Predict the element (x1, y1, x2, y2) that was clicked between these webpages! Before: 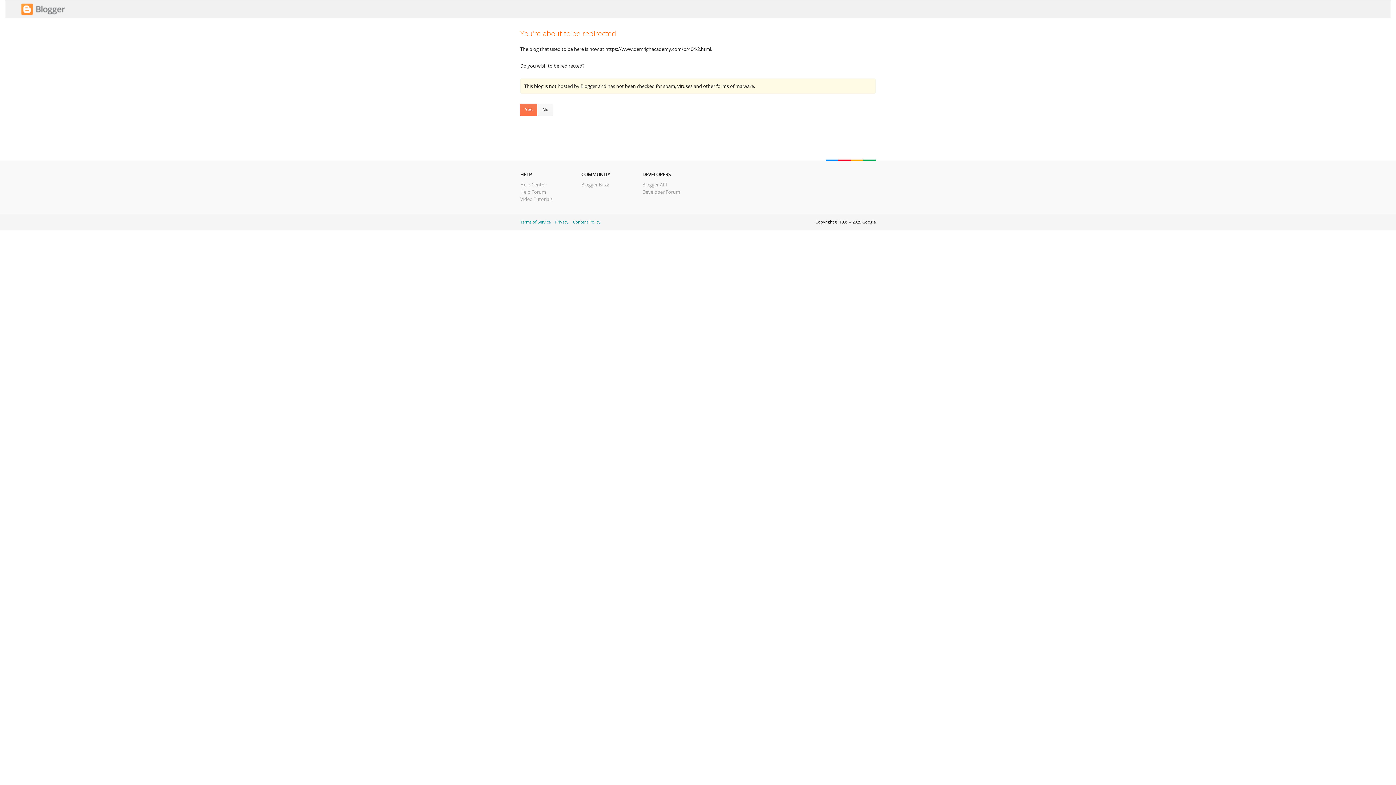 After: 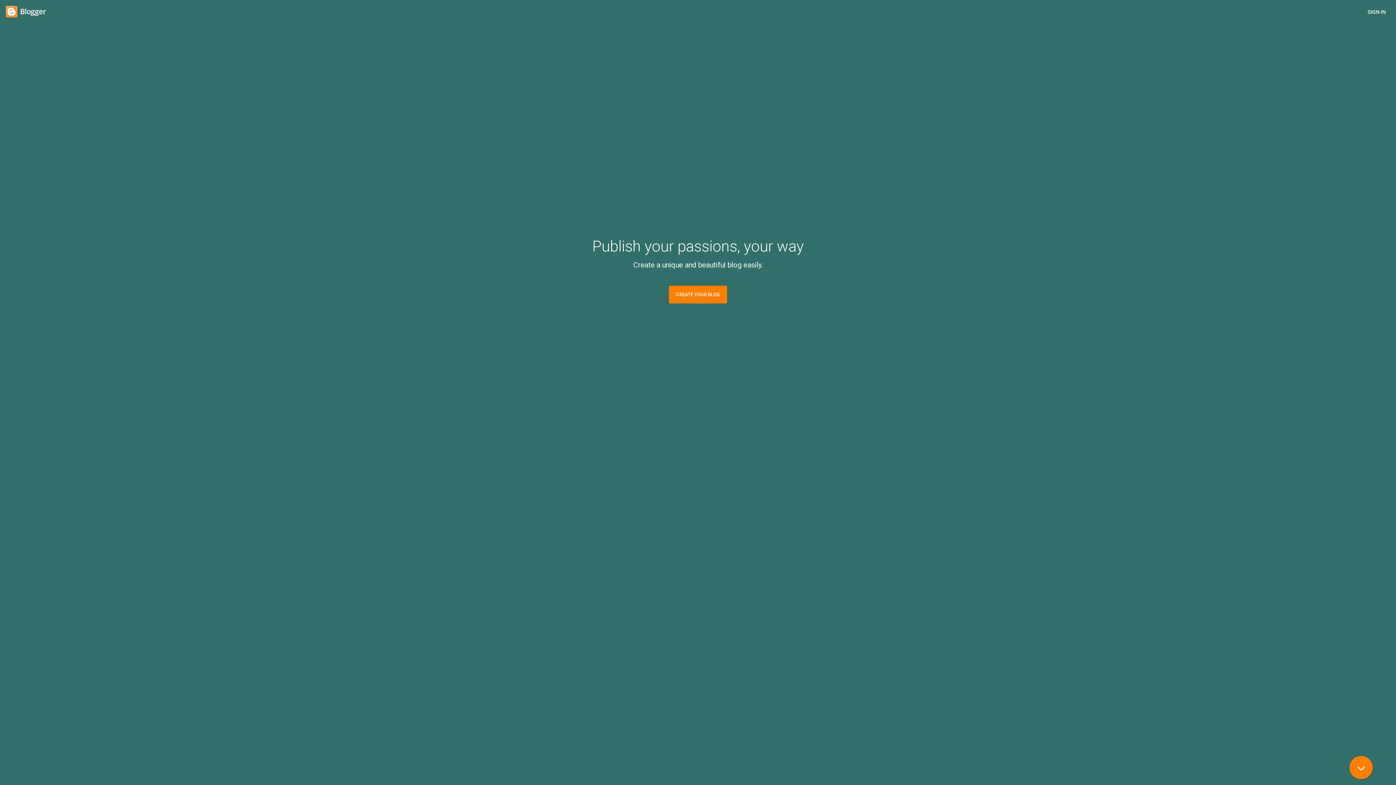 Action: bbox: (21, 10, 65, 17)